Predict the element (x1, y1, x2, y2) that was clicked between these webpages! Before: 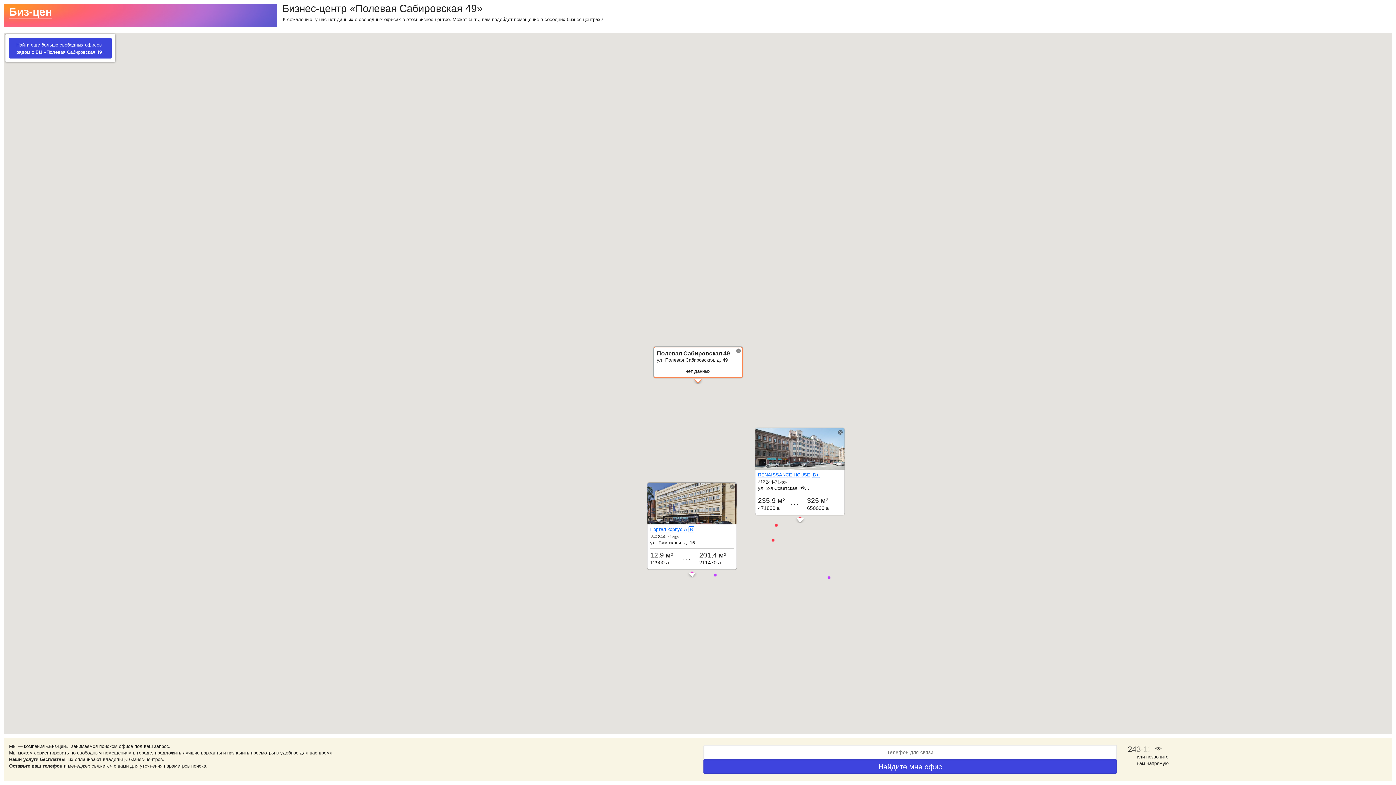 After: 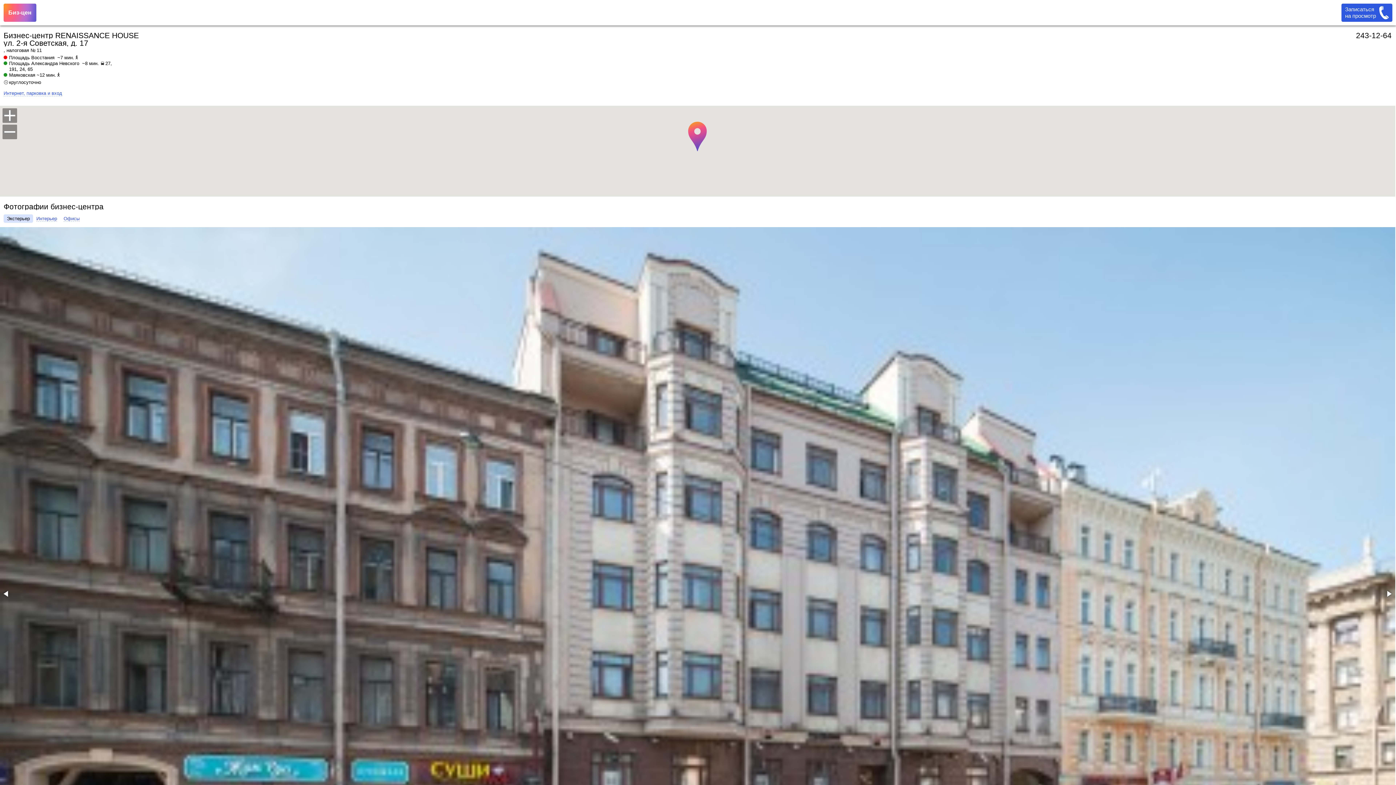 Action: bbox: (755, 445, 844, 451)